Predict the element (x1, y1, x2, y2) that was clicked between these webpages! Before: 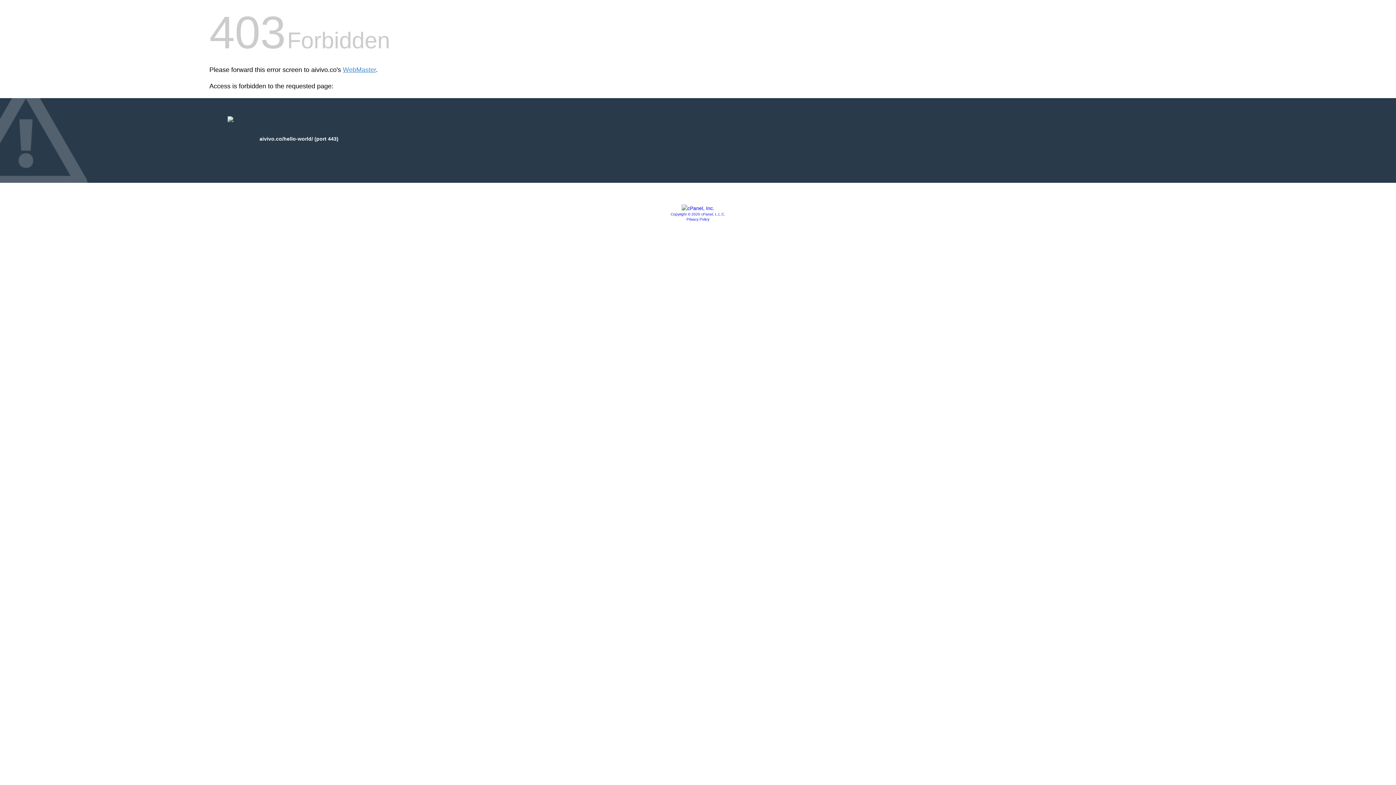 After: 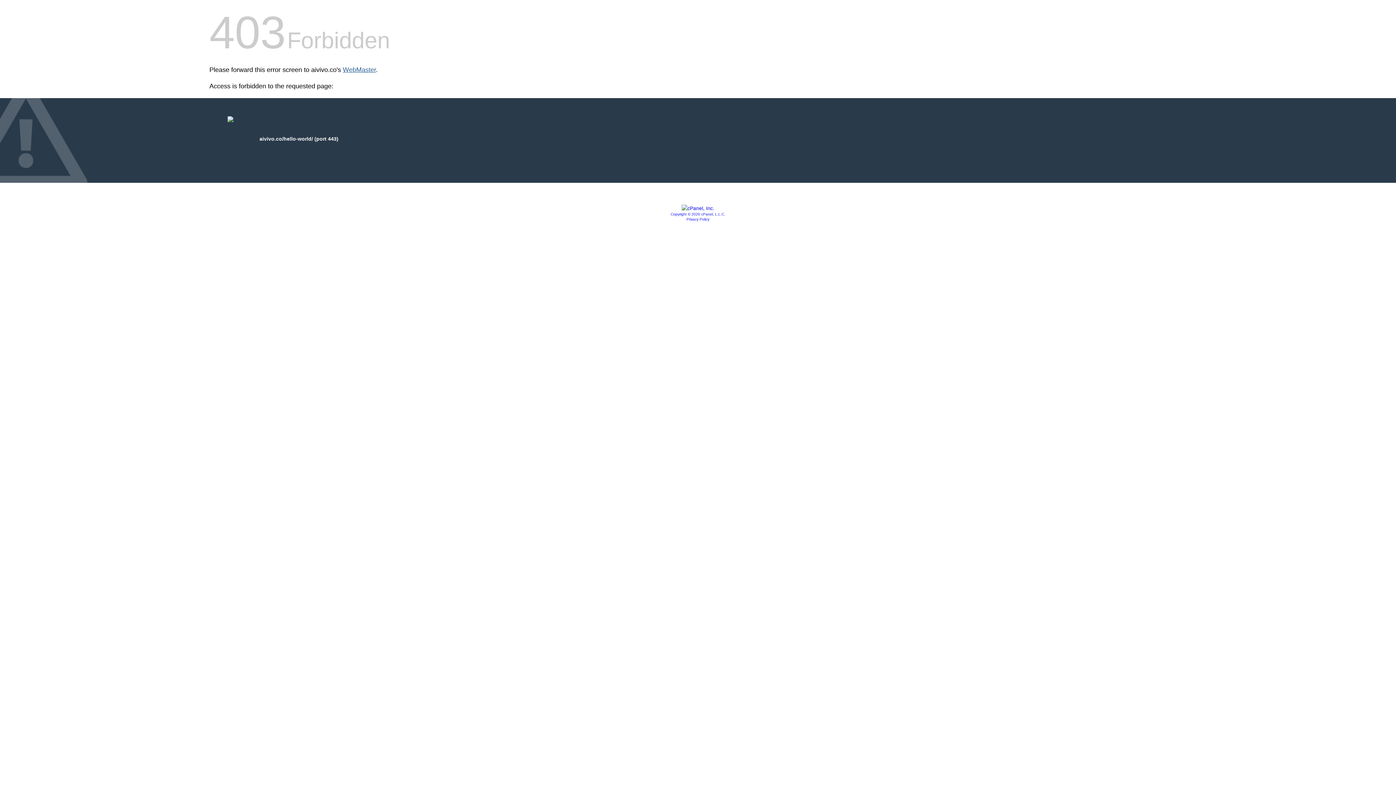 Action: bbox: (342, 66, 376, 73) label: WebMaster